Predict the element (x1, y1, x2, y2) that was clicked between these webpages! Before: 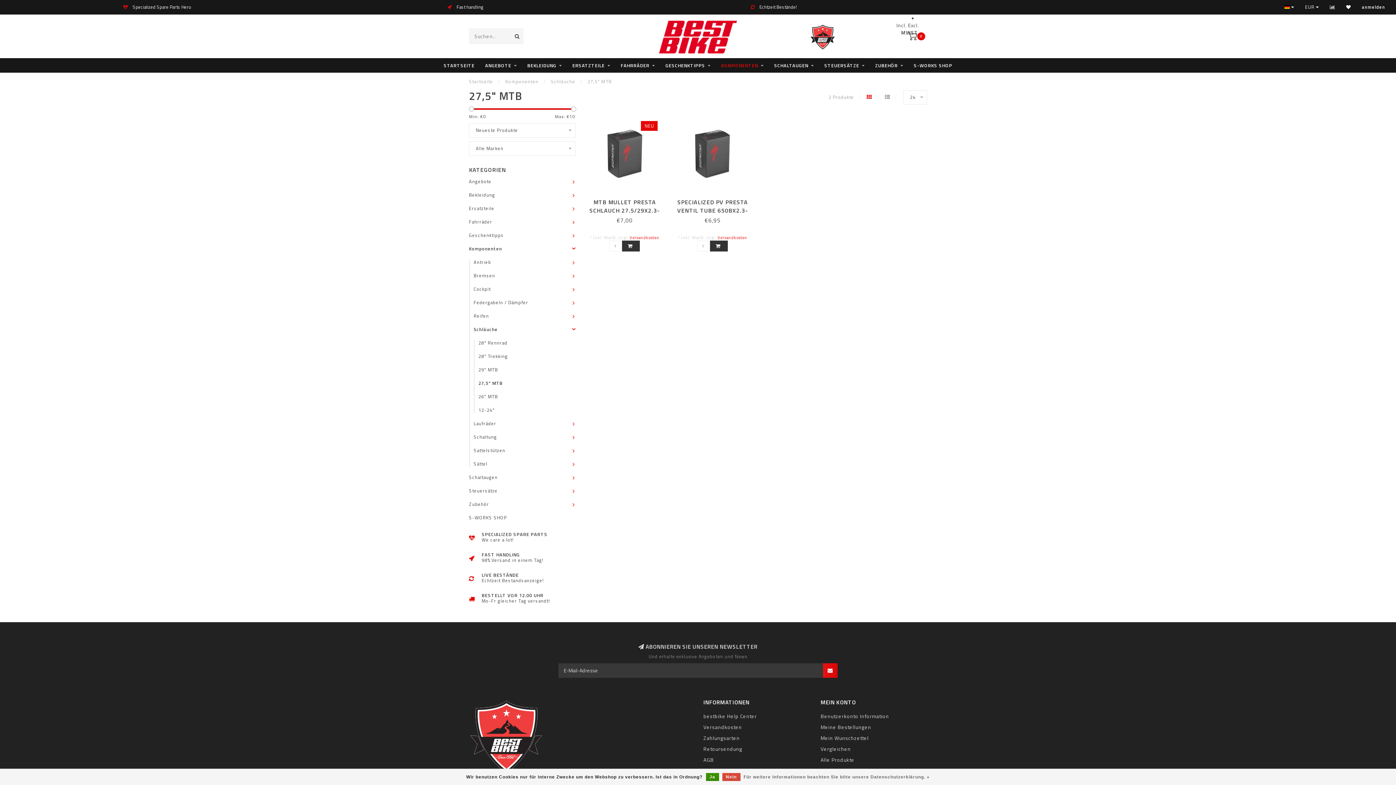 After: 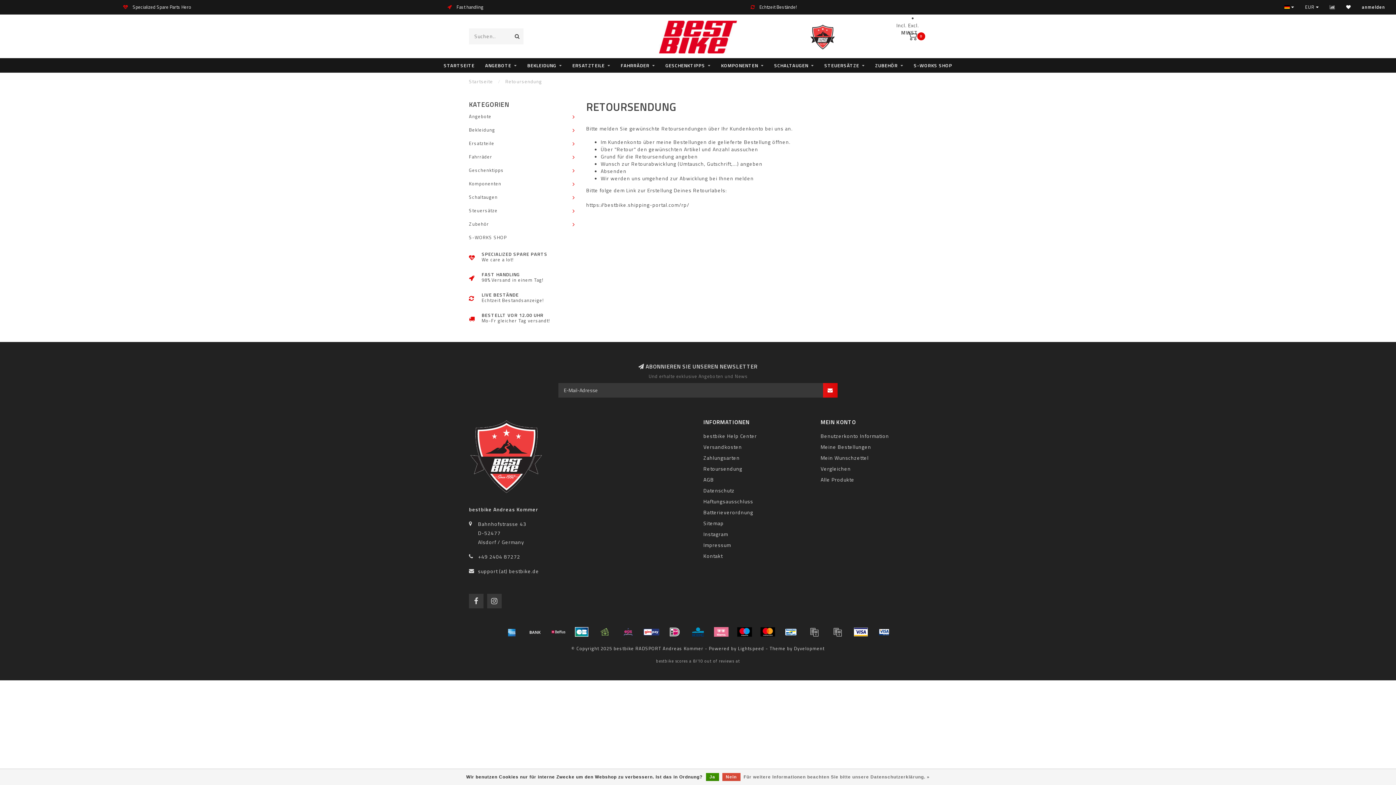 Action: label: Retoursendung bbox: (703, 744, 742, 754)